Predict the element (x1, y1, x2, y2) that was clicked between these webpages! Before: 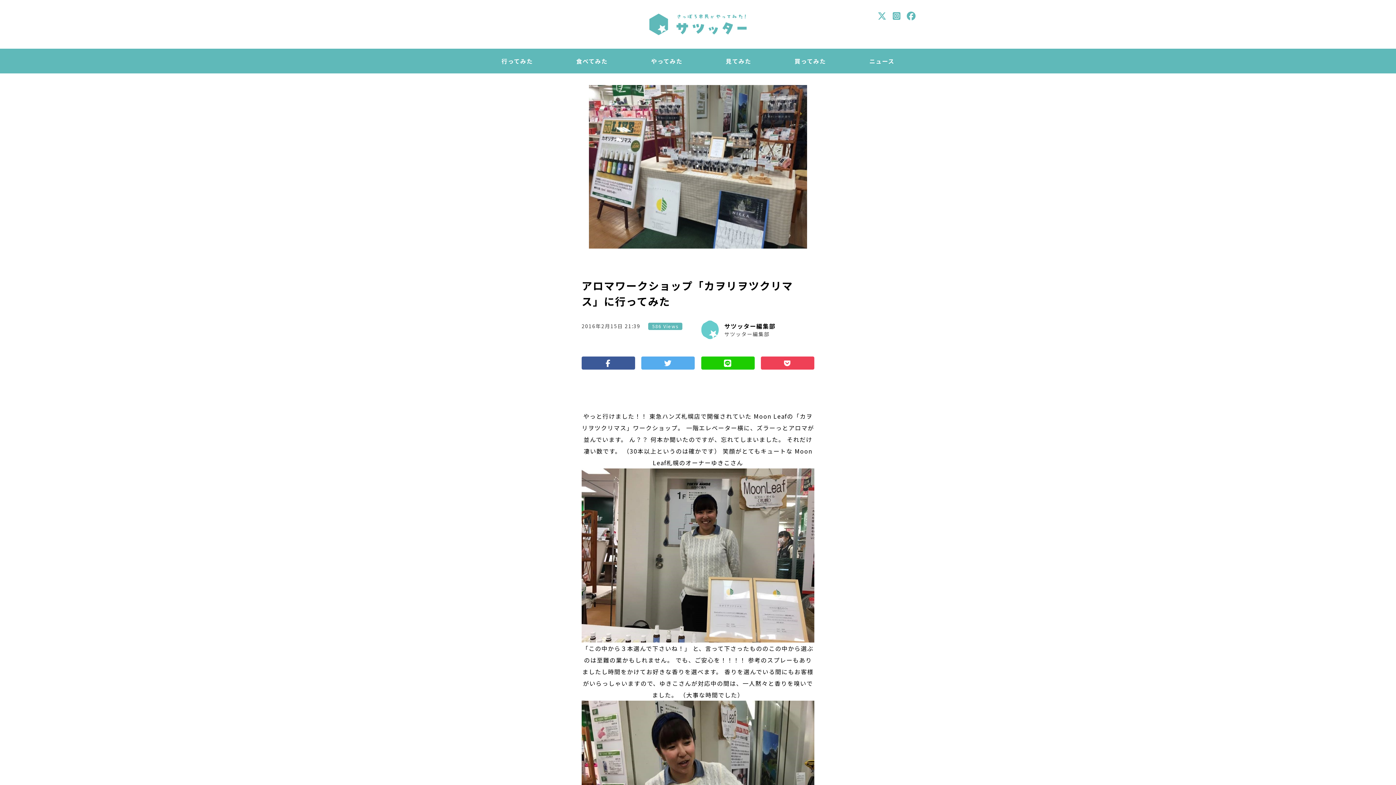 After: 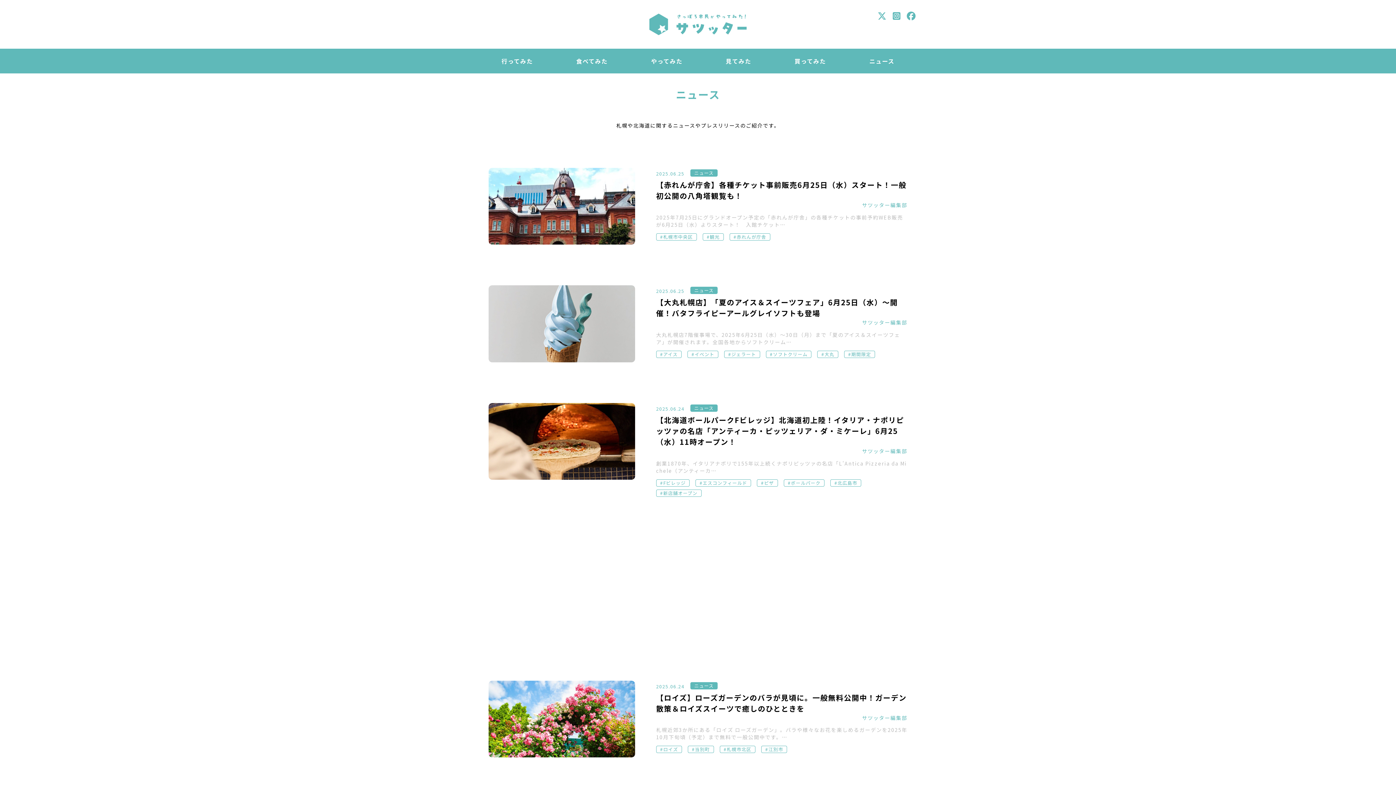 Action: label: ニュース bbox: (869, 56, 894, 66)